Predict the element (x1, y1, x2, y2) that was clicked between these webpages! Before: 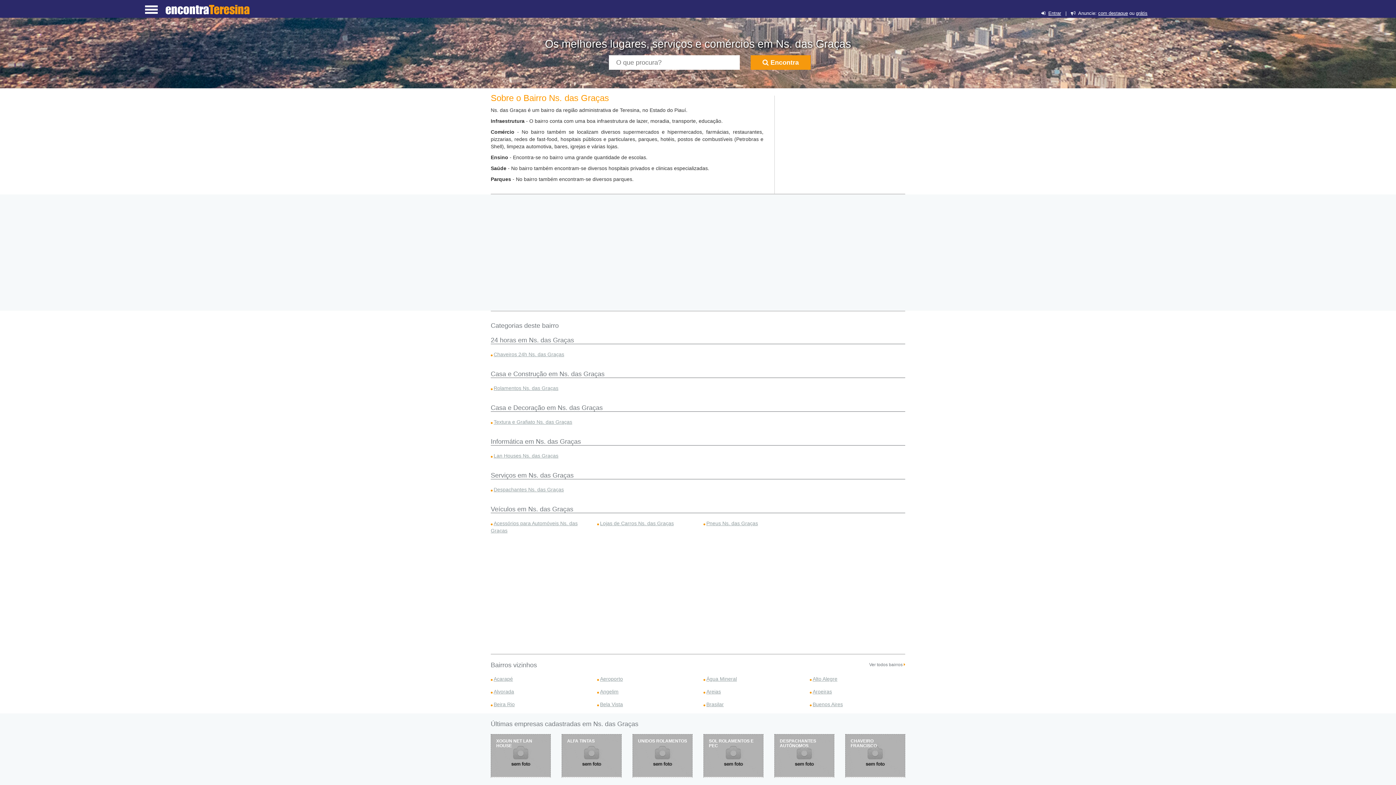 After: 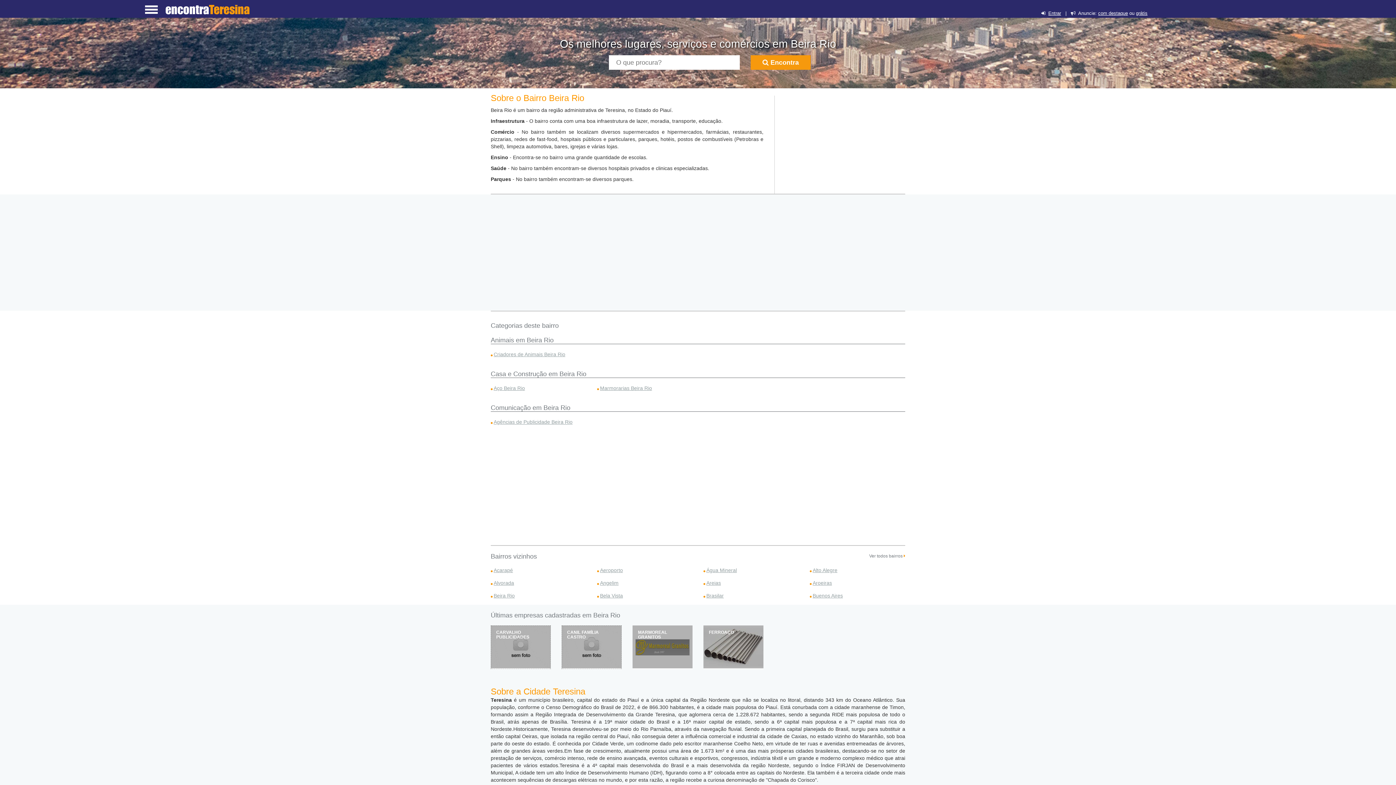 Action: bbox: (493, 701, 514, 707) label: Beira Rio